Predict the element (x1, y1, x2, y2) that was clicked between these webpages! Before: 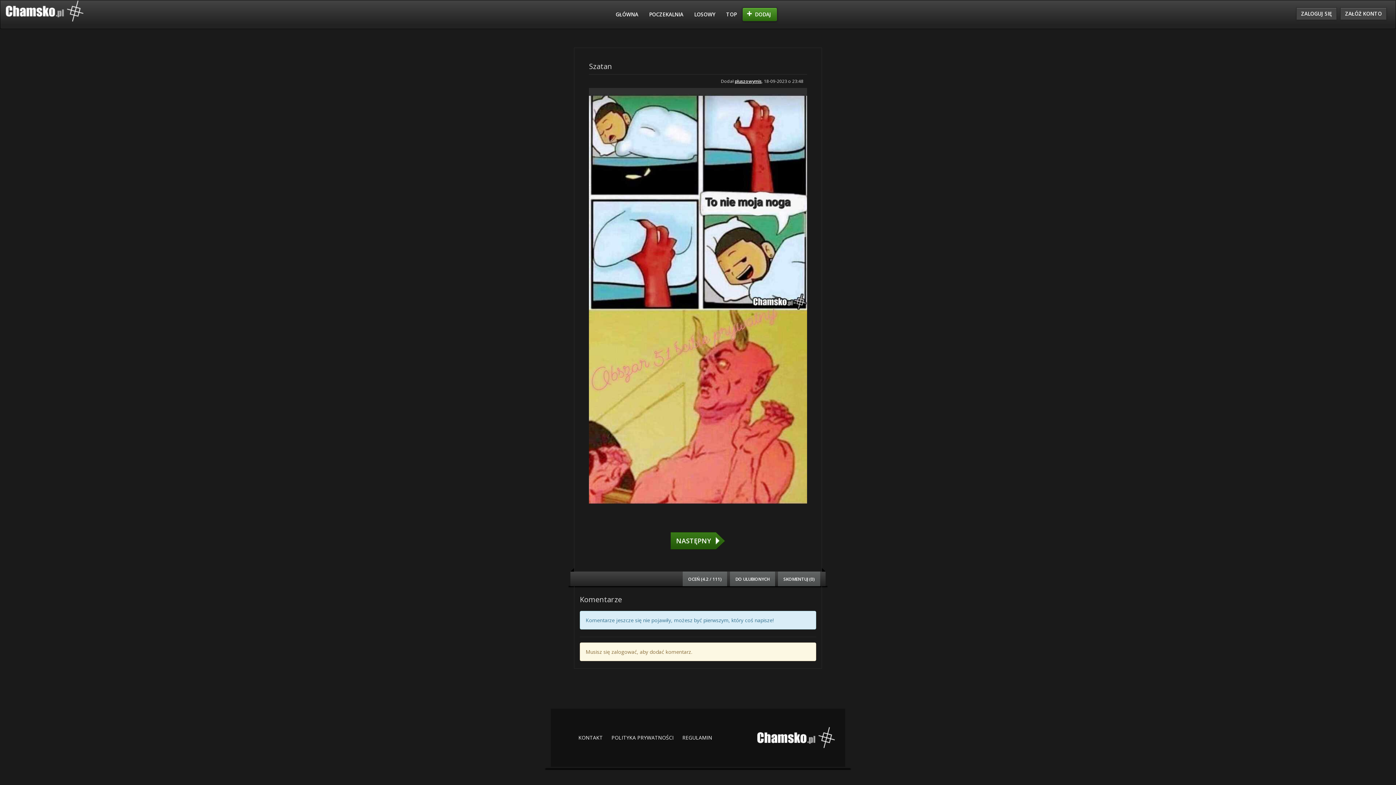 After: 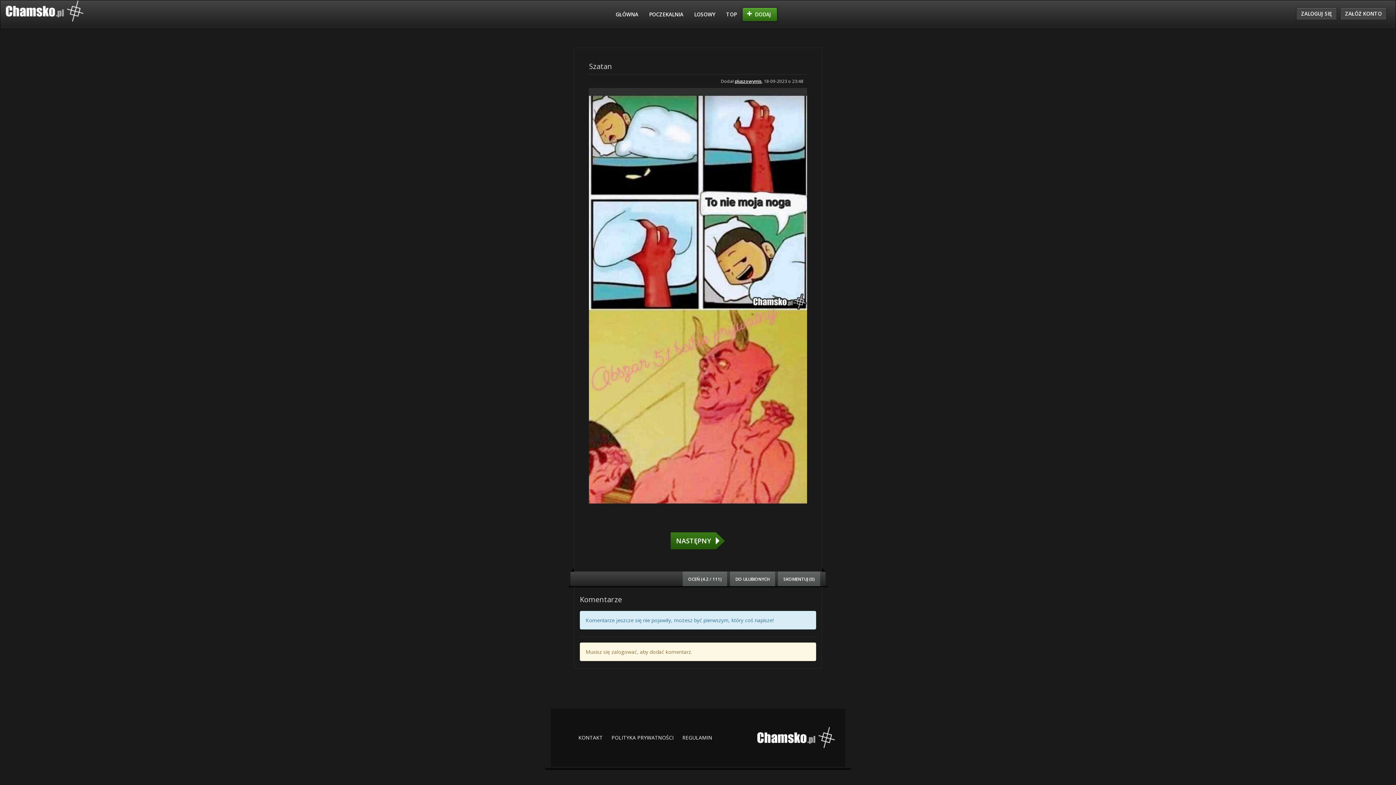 Action: label: Szatan bbox: (589, 62, 807, 70)